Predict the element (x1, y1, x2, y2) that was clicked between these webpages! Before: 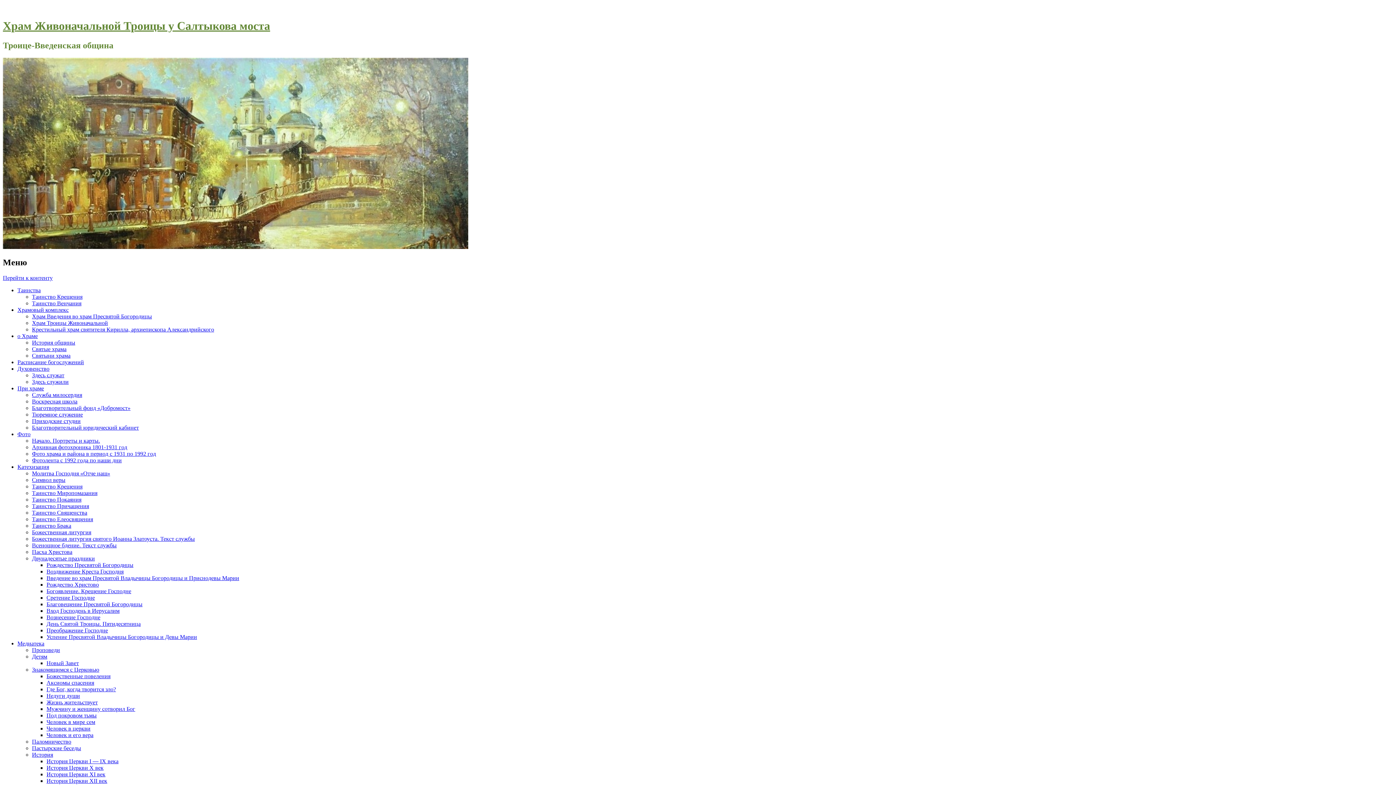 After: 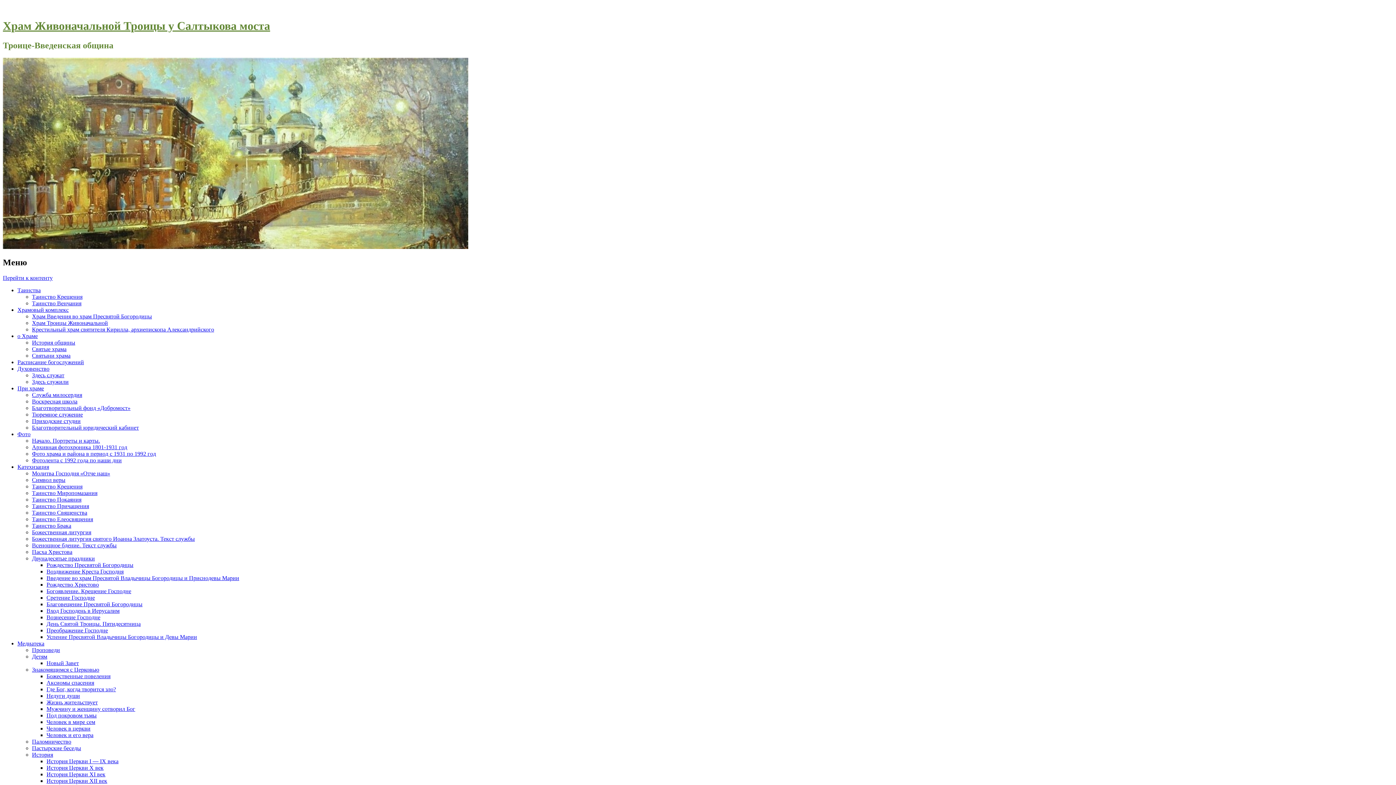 Action: bbox: (46, 686, 116, 692) label: Где Бог, когда творится зло?